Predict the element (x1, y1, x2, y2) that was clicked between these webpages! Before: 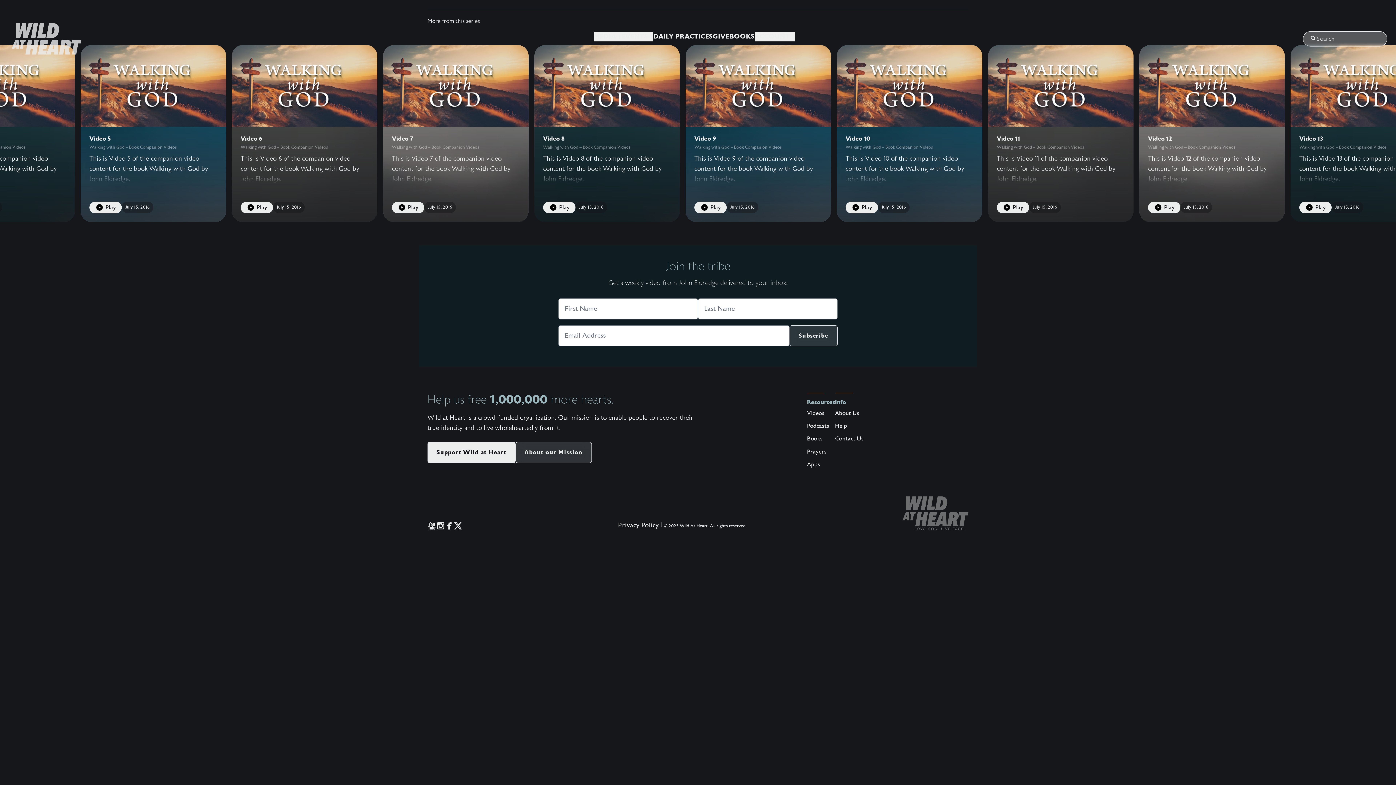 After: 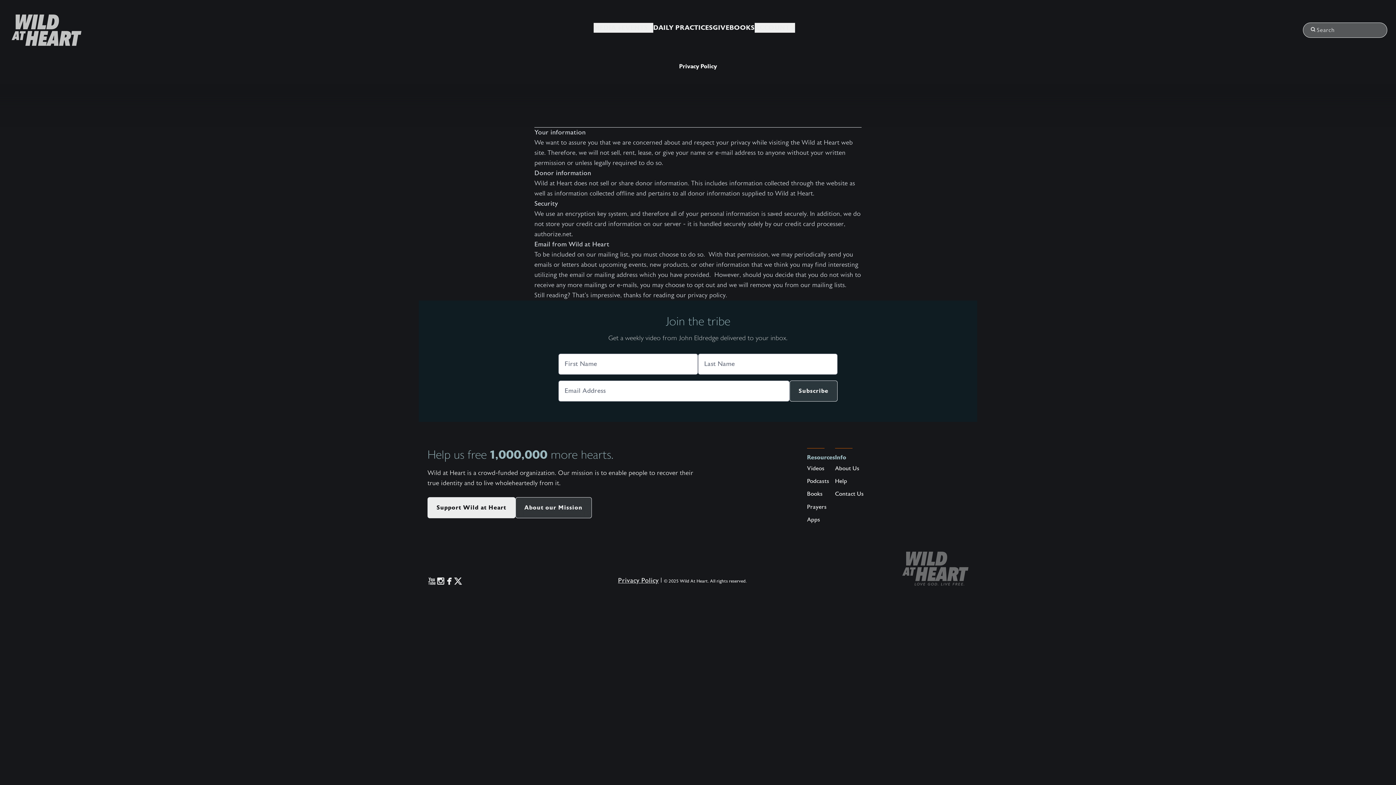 Action: label: Privacy Policy bbox: (618, 521, 658, 529)